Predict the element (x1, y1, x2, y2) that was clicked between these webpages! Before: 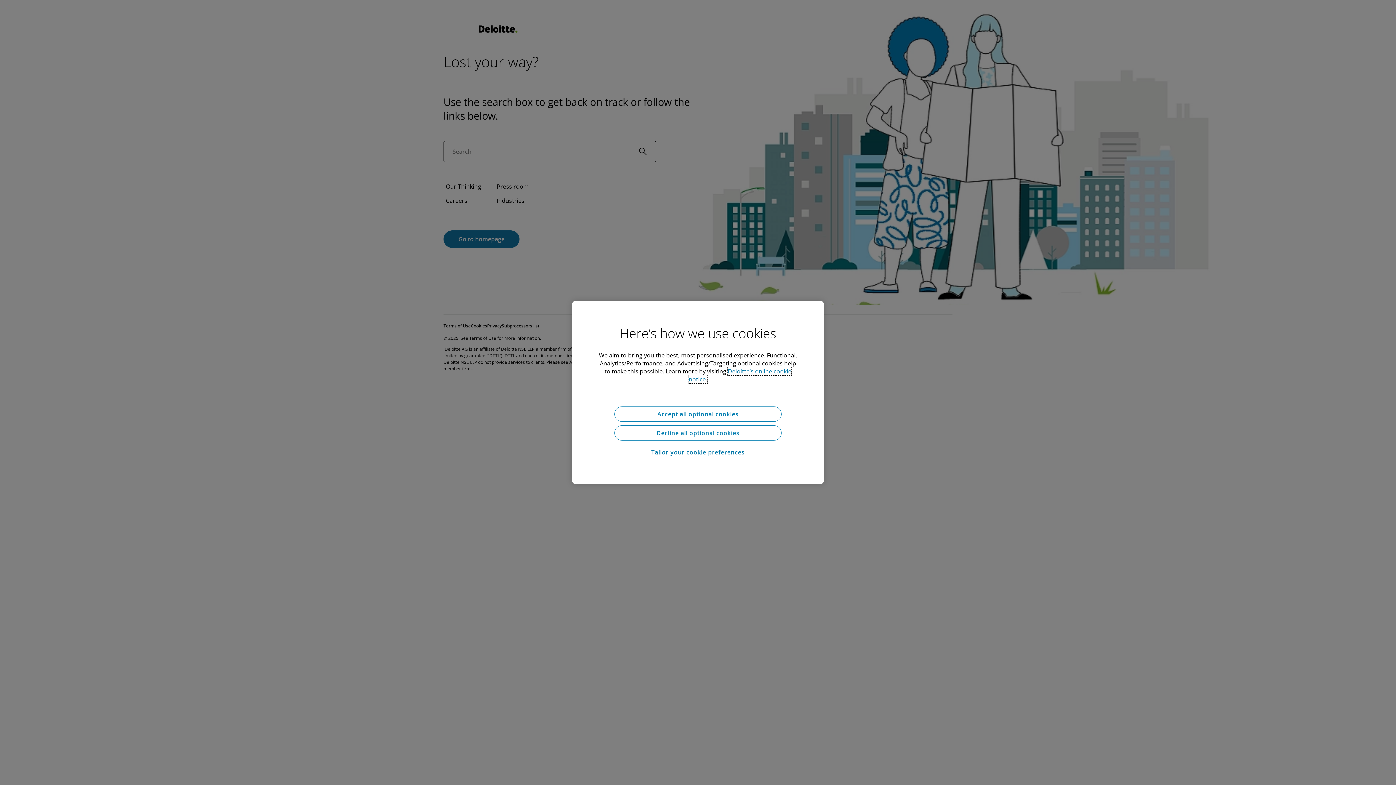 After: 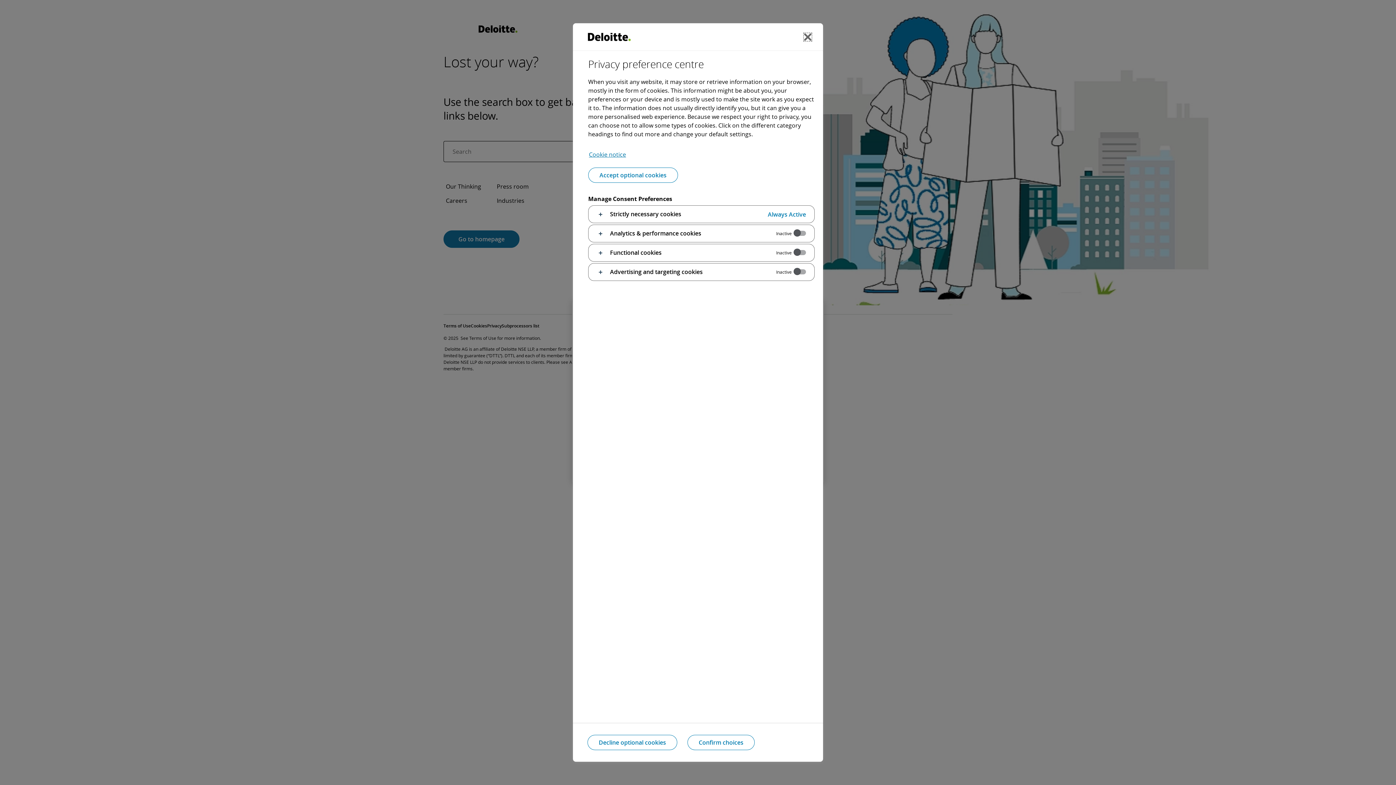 Action: bbox: (614, 444, 781, 460) label: Tailor your cookie preferences